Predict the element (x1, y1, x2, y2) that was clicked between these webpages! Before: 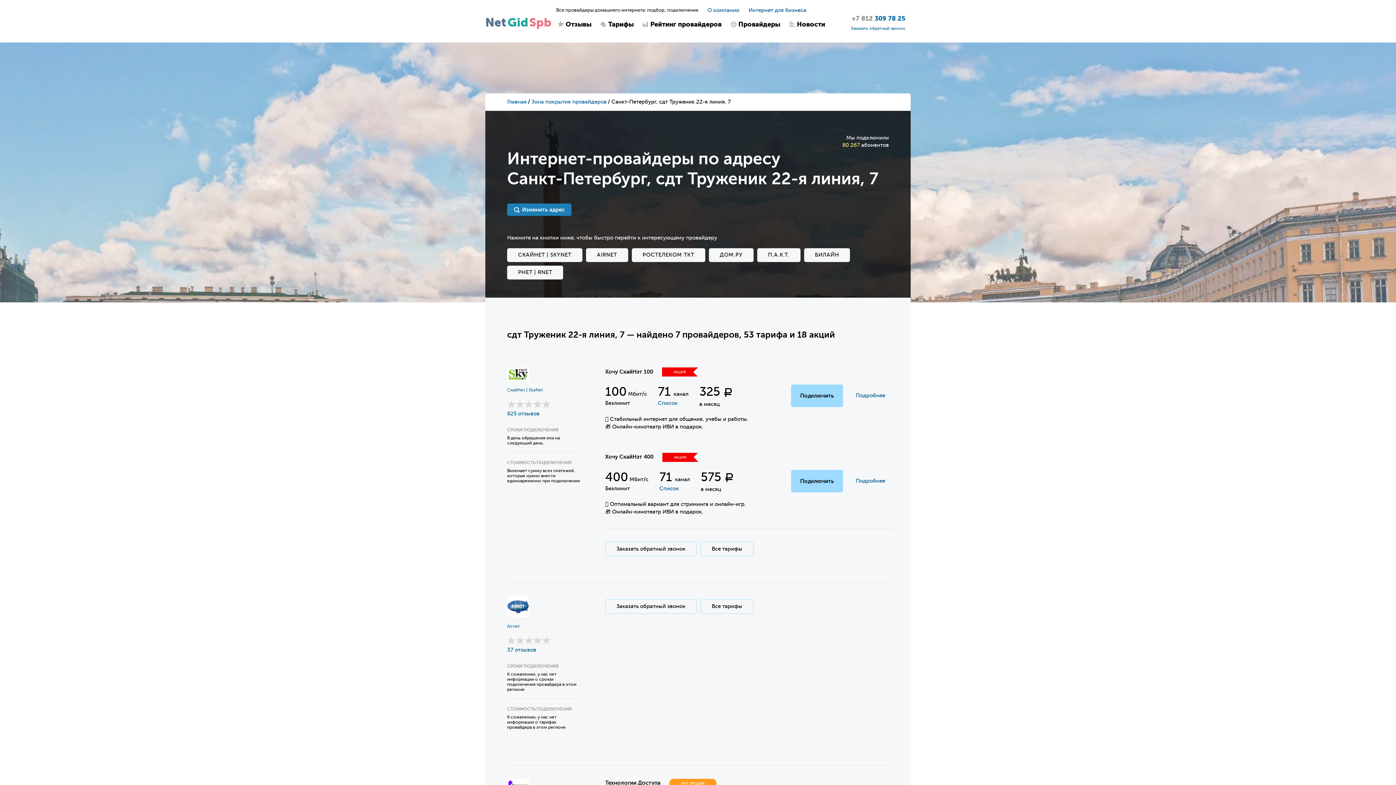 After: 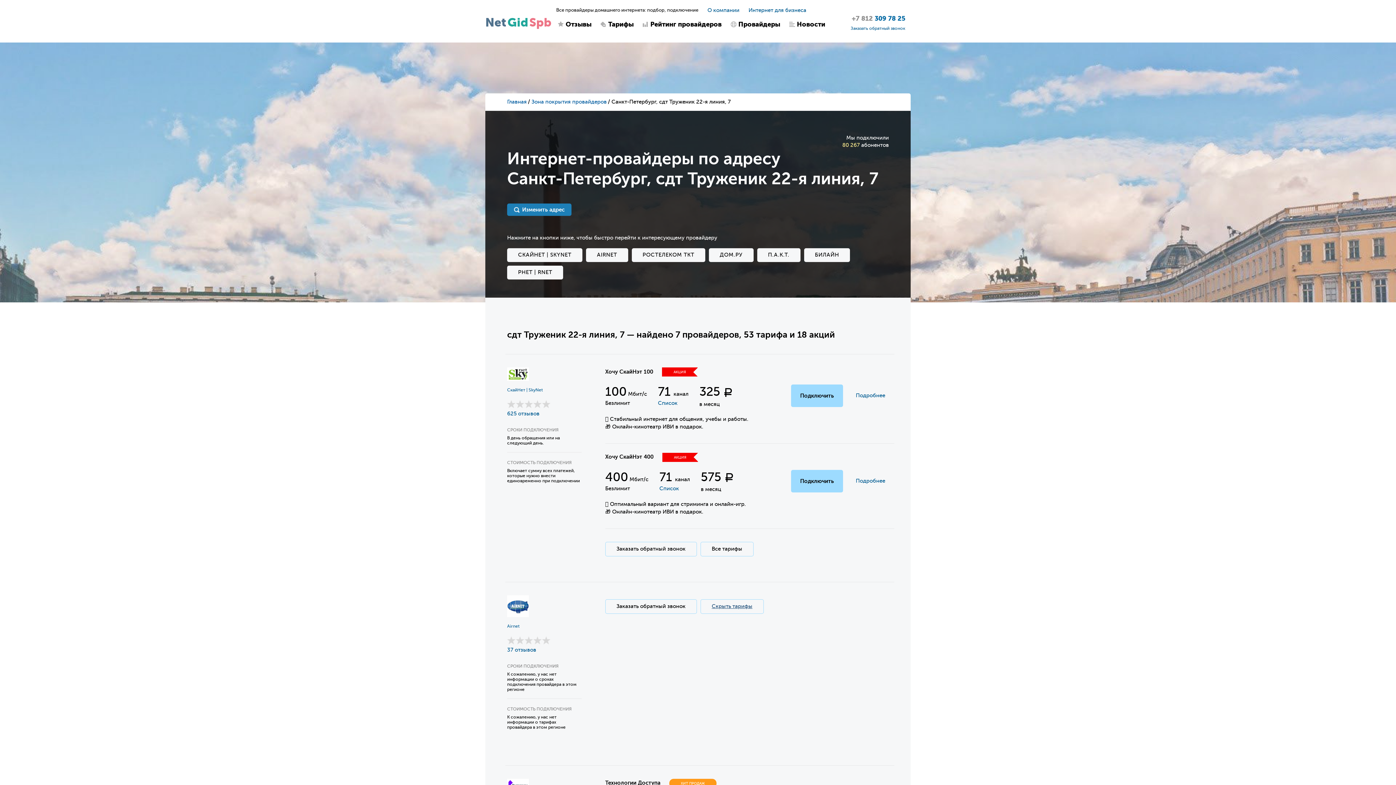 Action: bbox: (700, 599, 753, 614) label: Все тарифы